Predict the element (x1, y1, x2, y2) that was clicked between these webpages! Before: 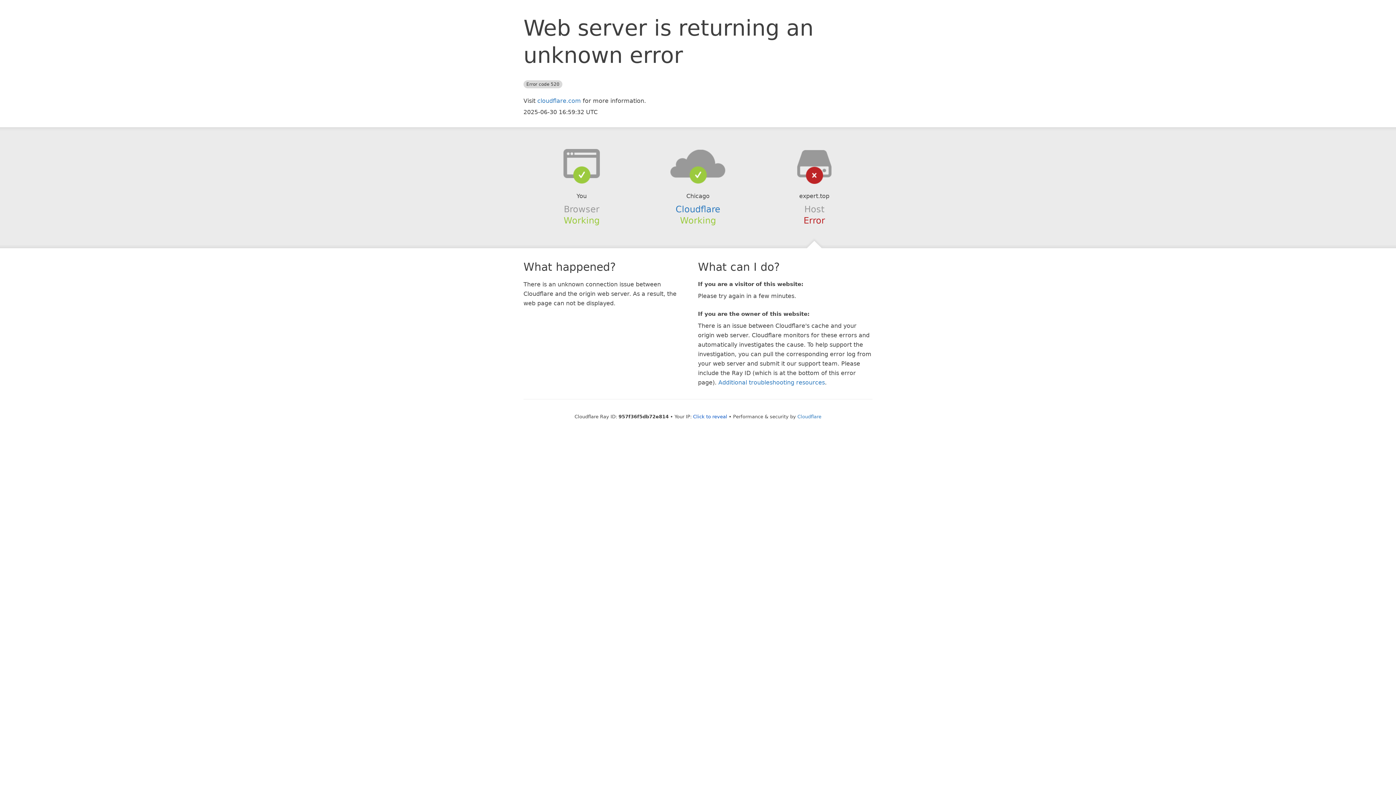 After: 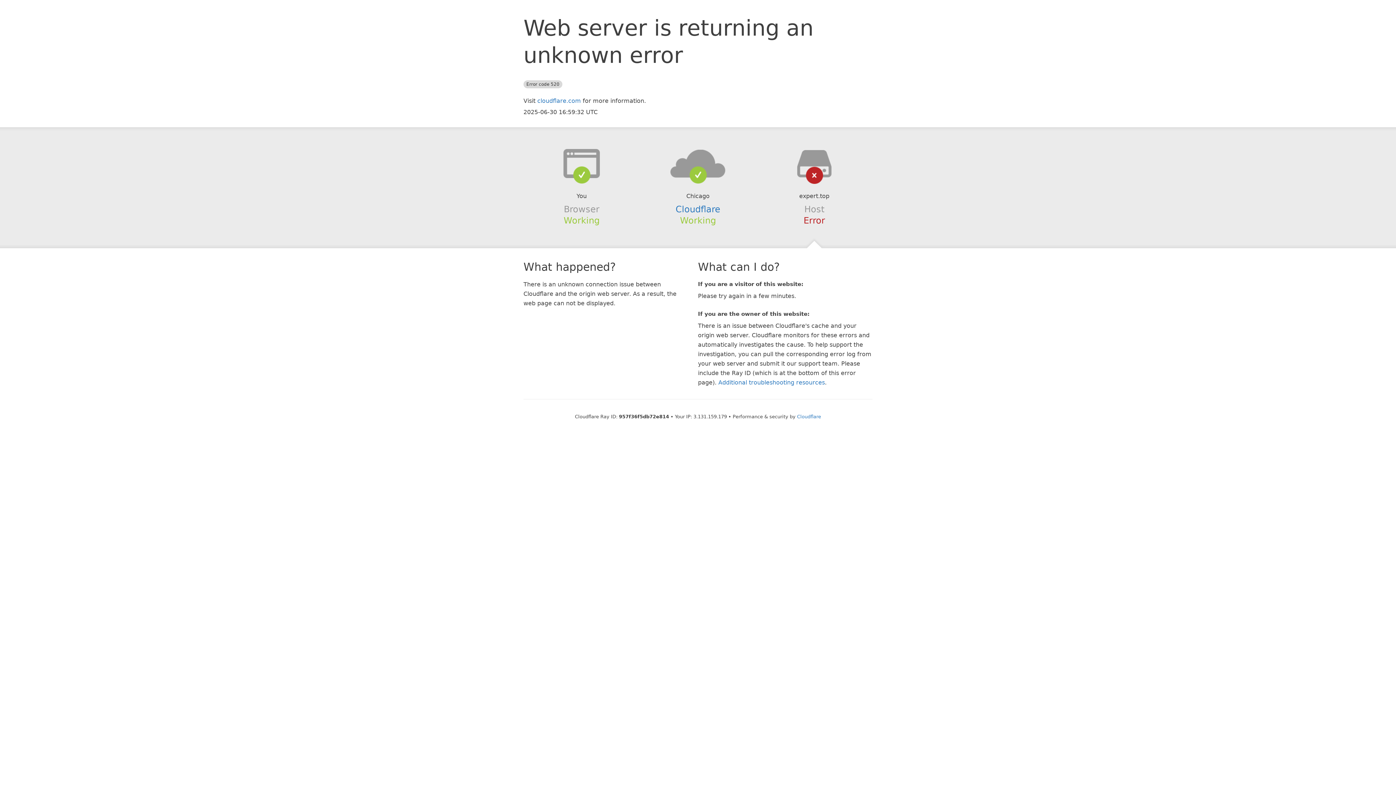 Action: label: Click to reveal bbox: (693, 414, 727, 419)